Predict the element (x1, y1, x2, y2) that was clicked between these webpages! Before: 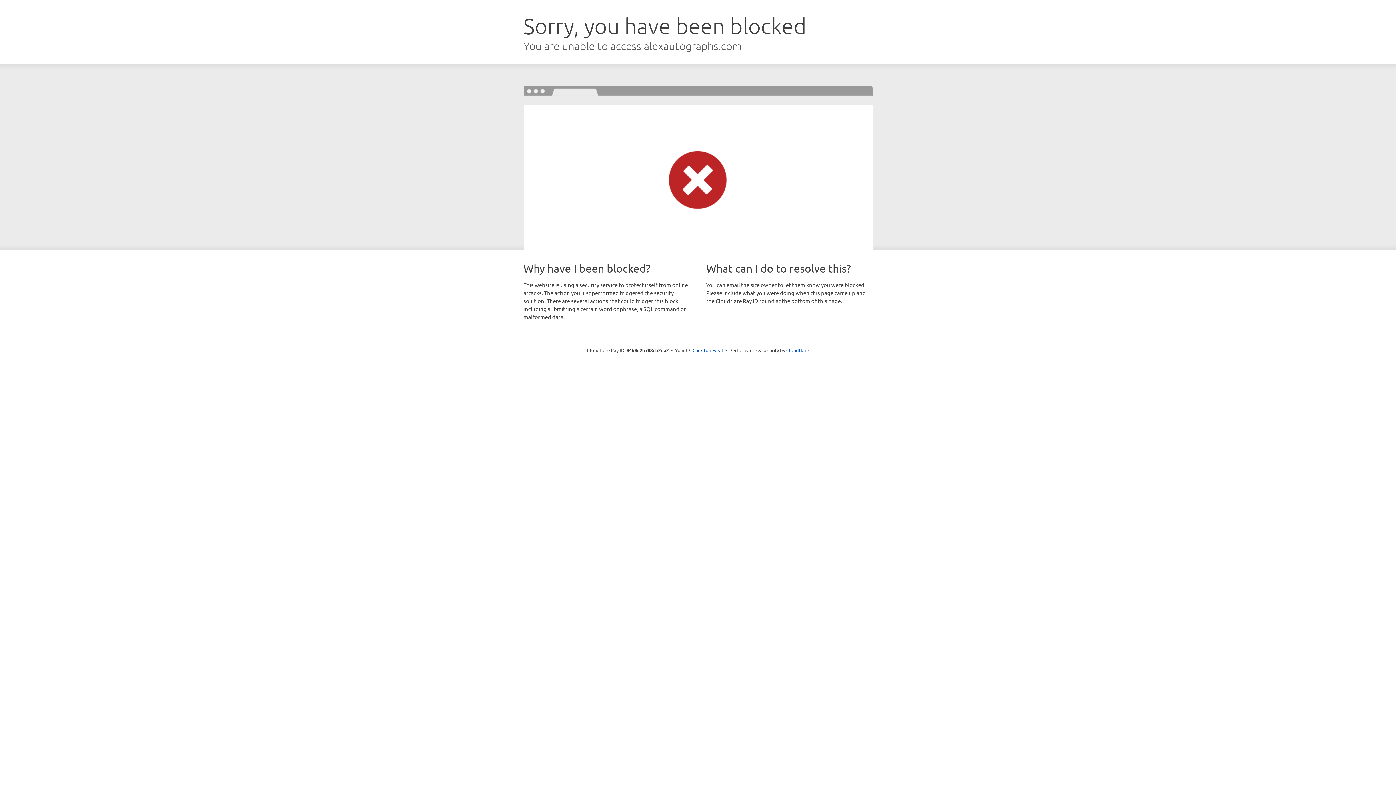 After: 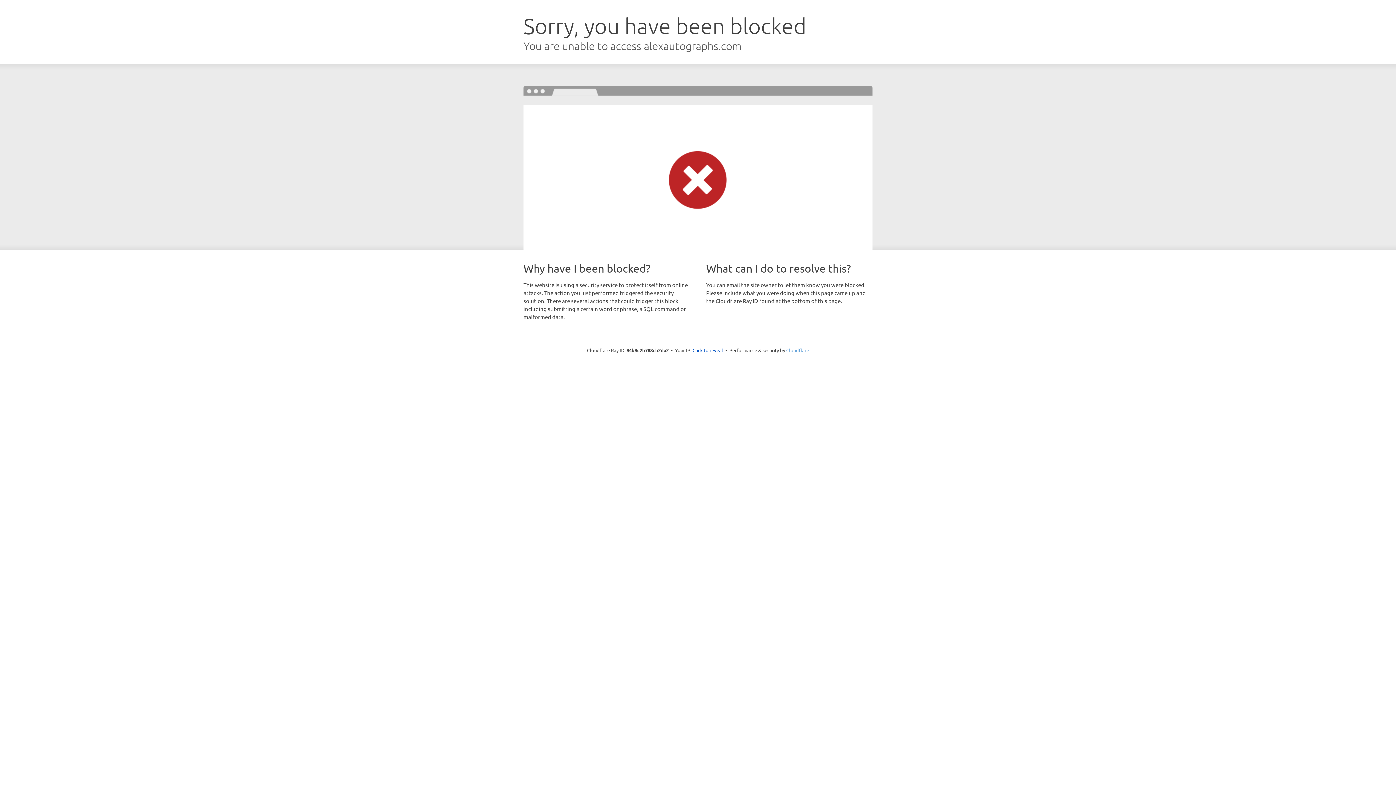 Action: label: Cloudflare bbox: (786, 347, 809, 353)